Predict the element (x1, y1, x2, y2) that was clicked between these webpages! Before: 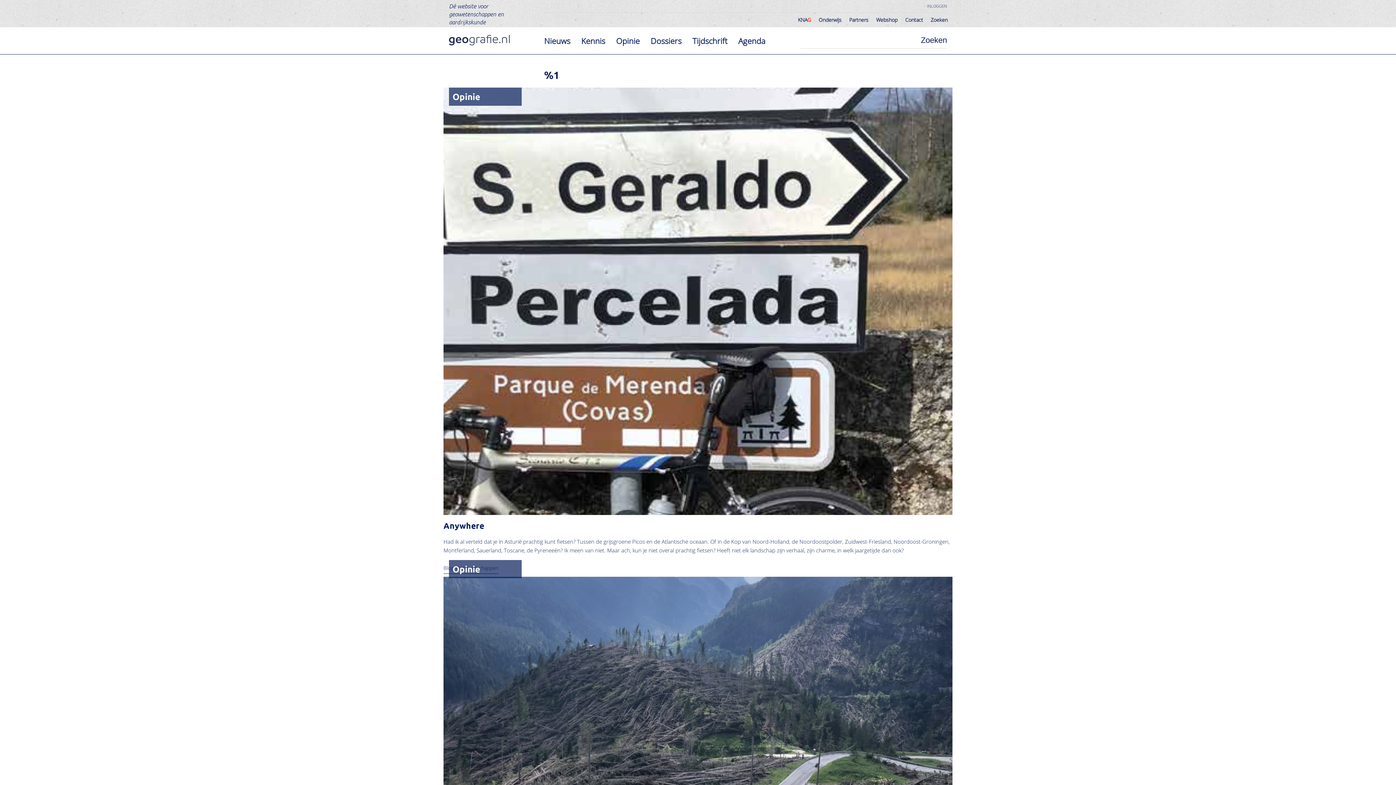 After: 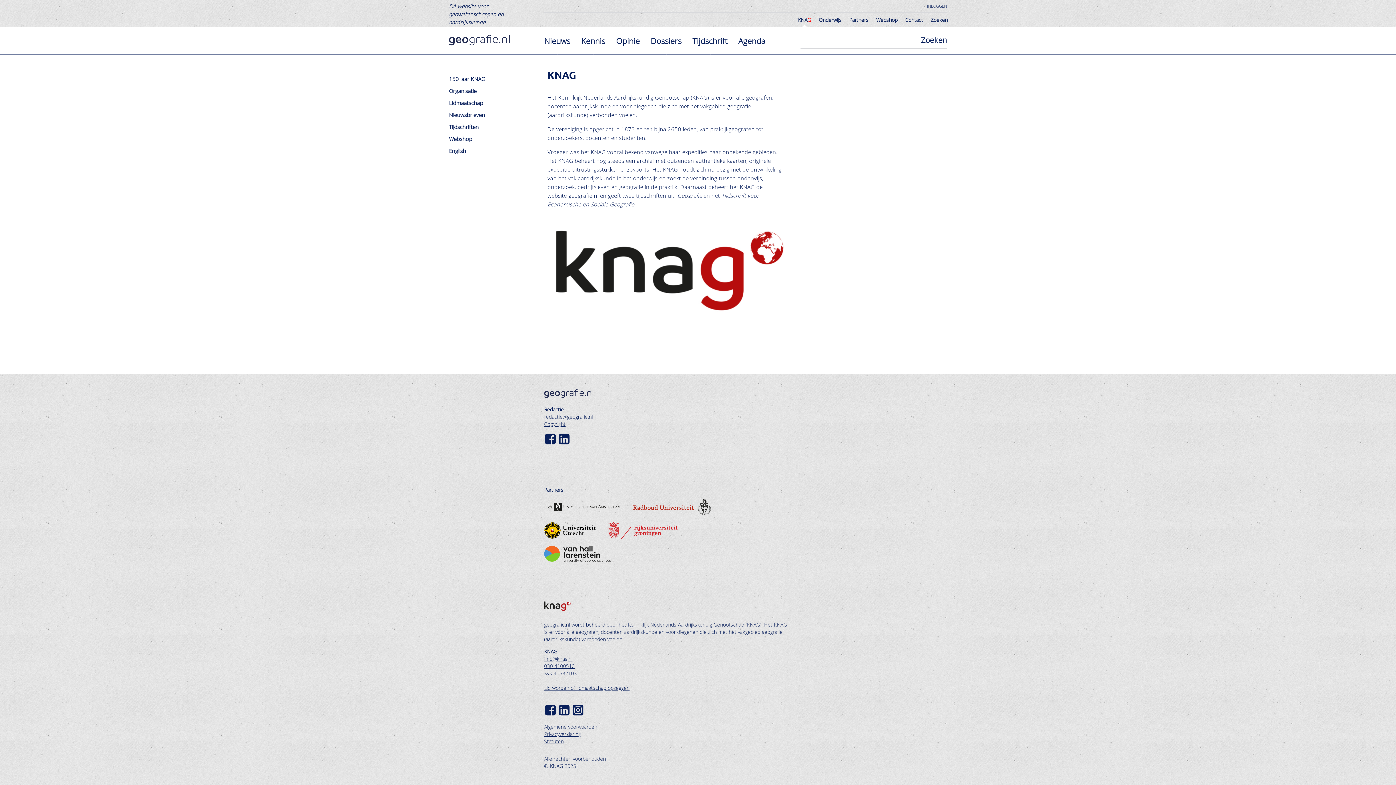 Action: bbox: (795, 12, 814, 27) label: KNAG